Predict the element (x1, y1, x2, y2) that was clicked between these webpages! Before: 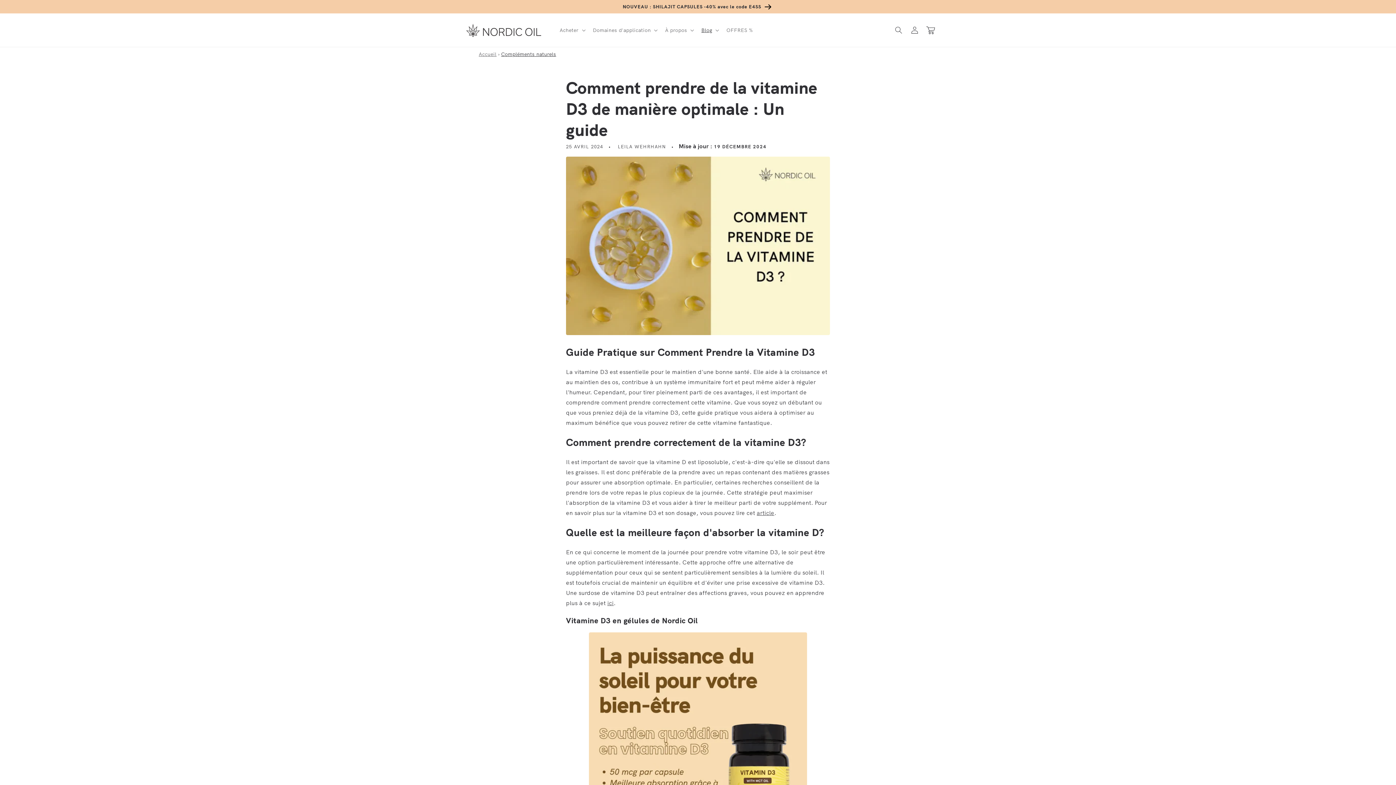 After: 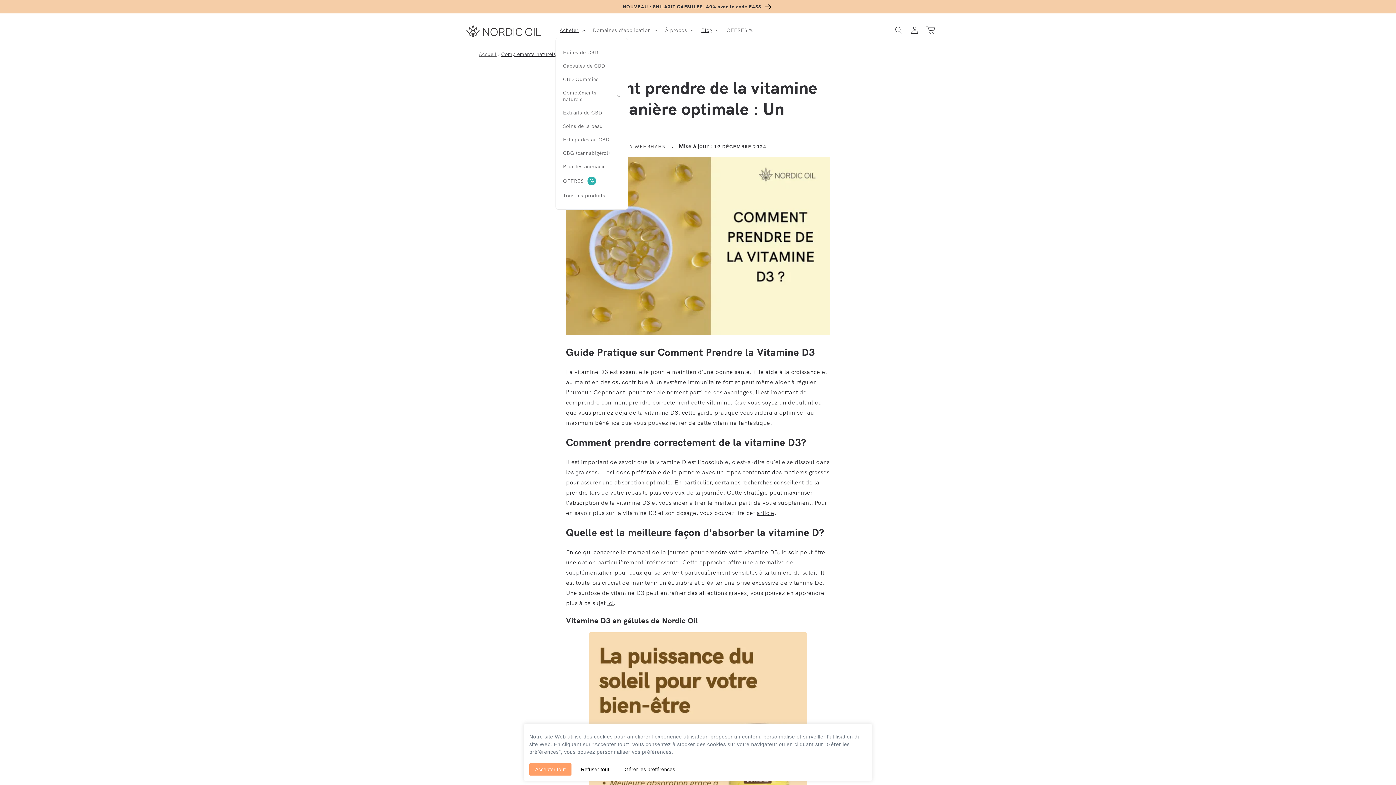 Action: bbox: (555, 22, 588, 37) label: Acheter